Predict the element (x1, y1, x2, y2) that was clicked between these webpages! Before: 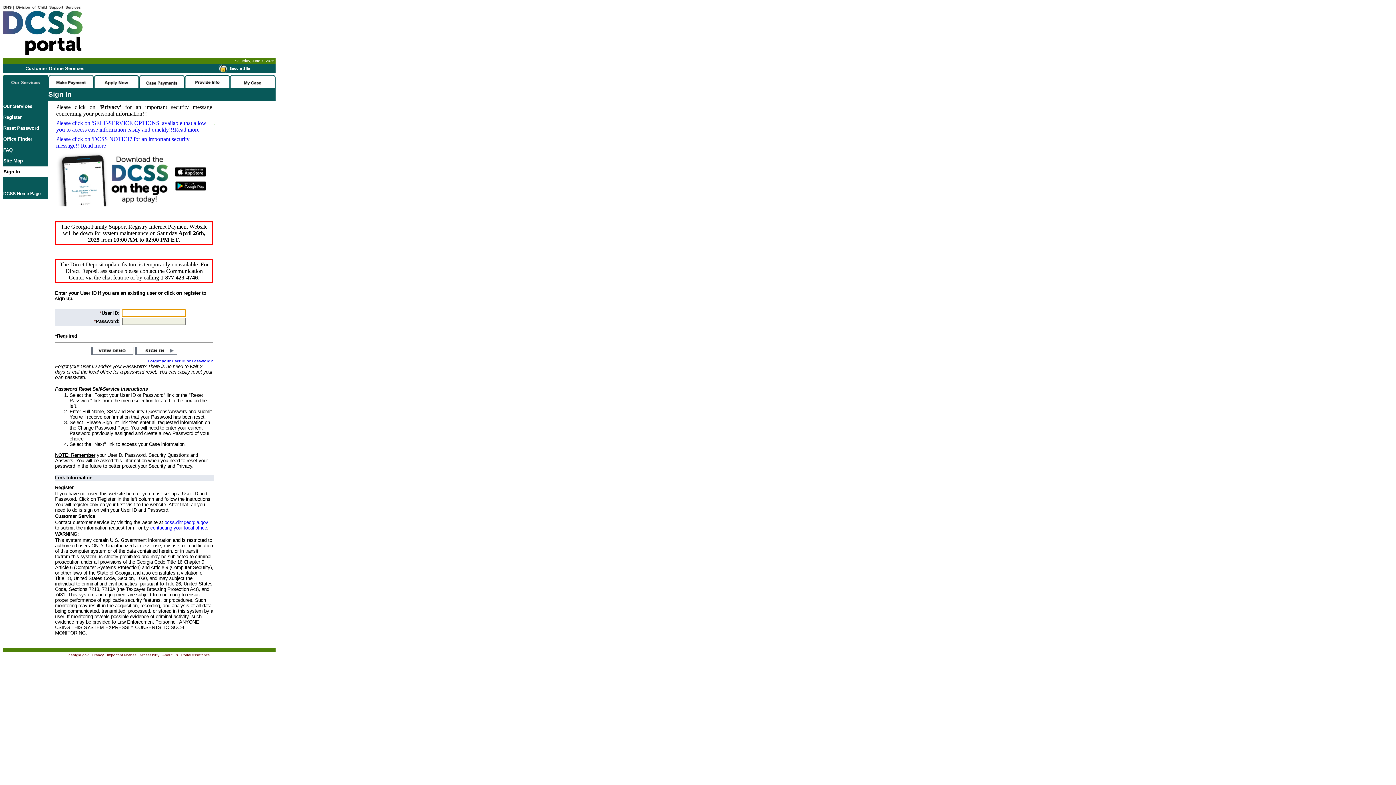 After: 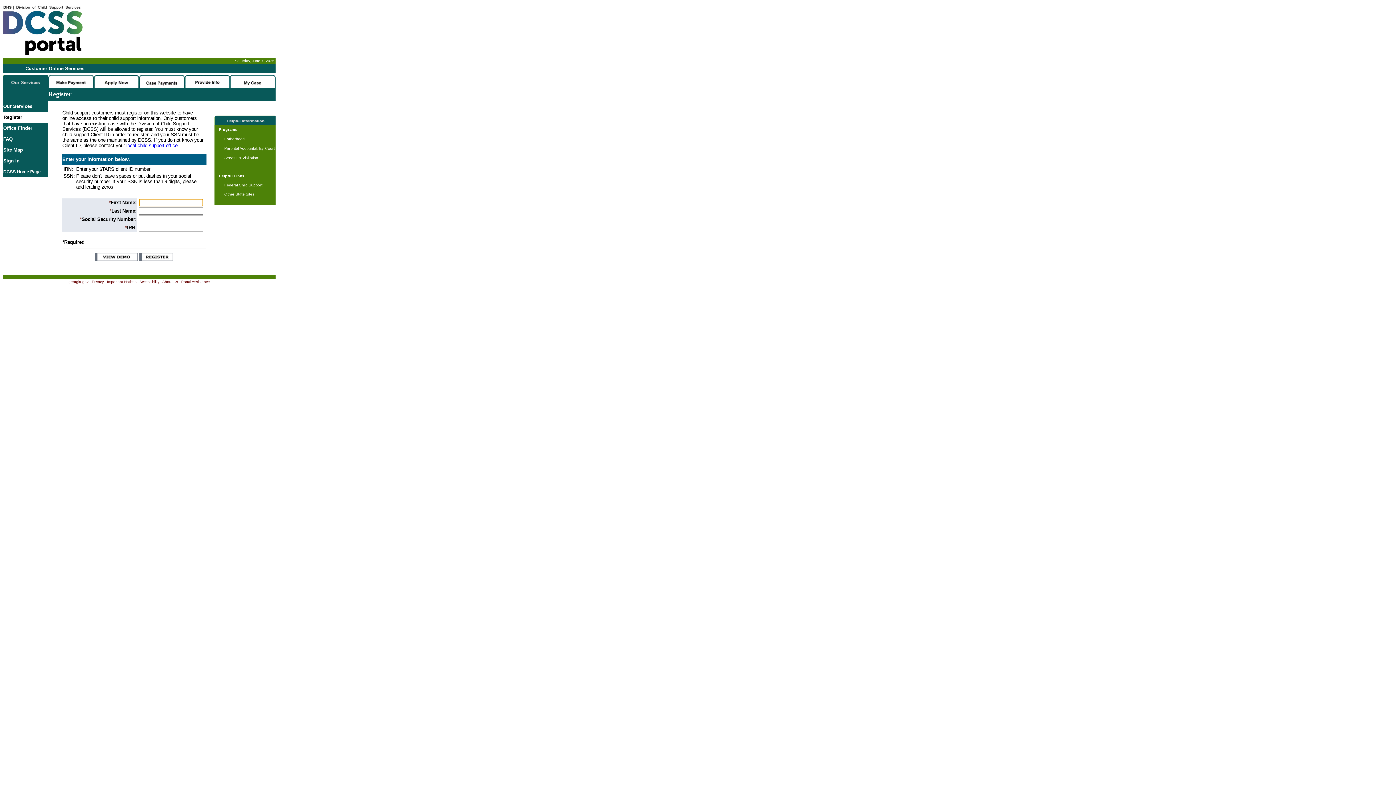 Action: label: Register bbox: (3, 114, 21, 120)